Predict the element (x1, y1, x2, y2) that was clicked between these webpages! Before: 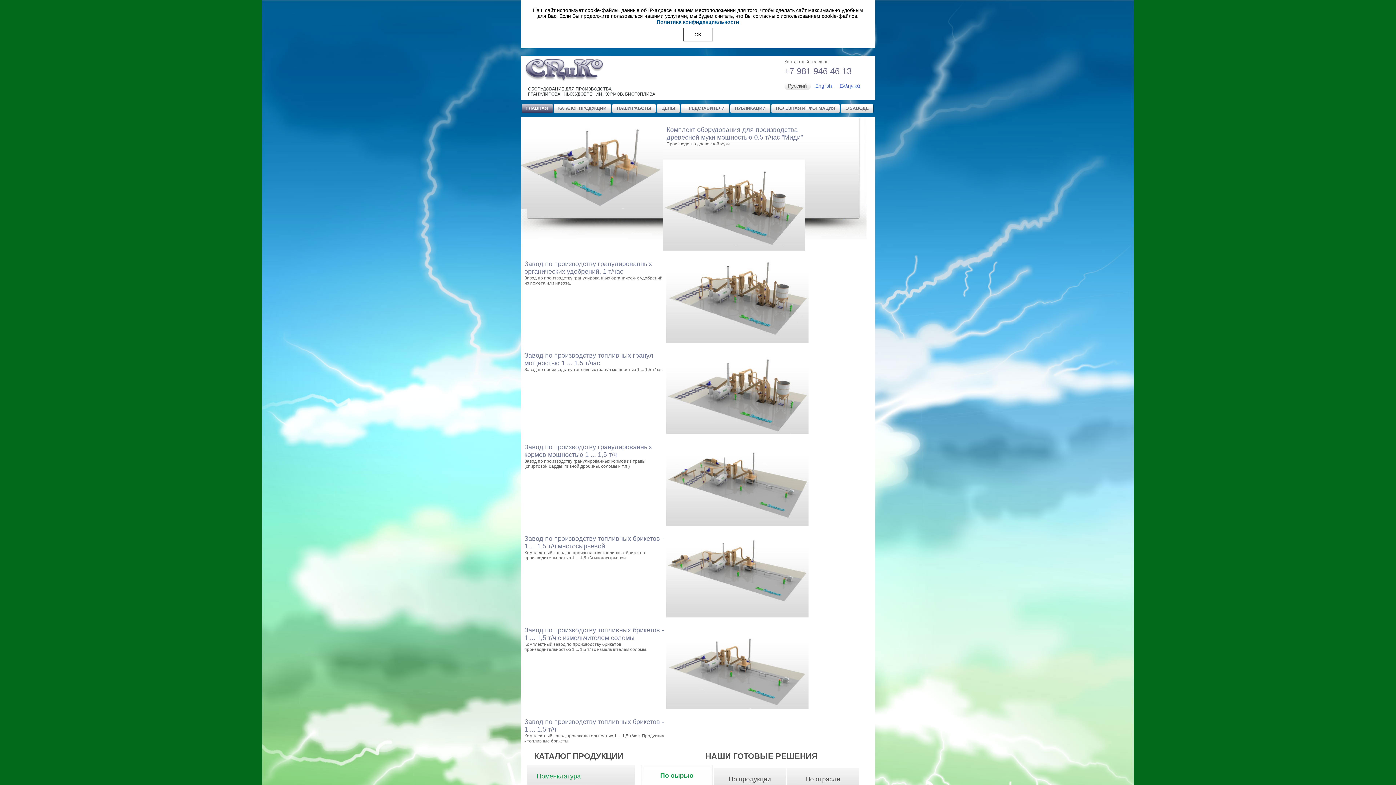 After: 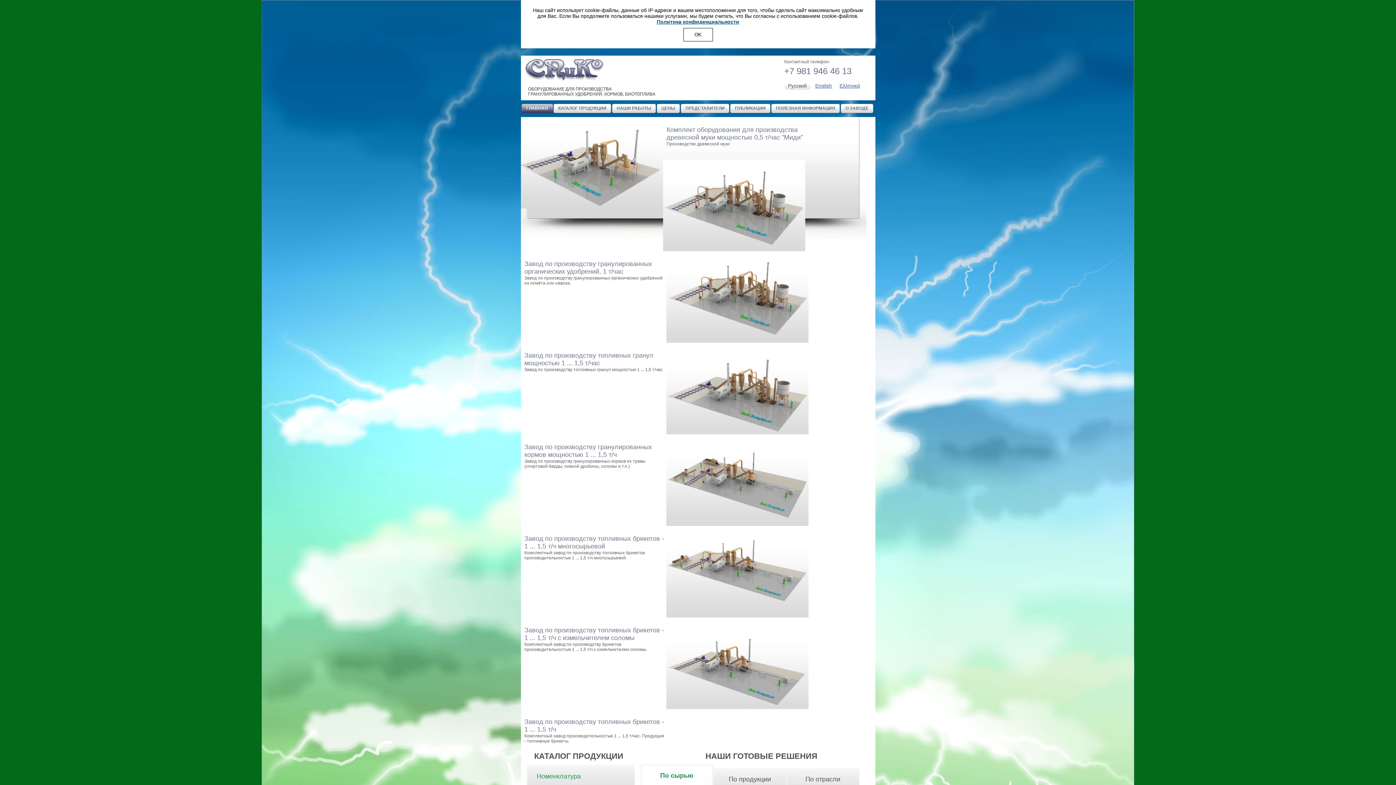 Action: label: Политика конфиденциальности bbox: (656, 18, 739, 24)